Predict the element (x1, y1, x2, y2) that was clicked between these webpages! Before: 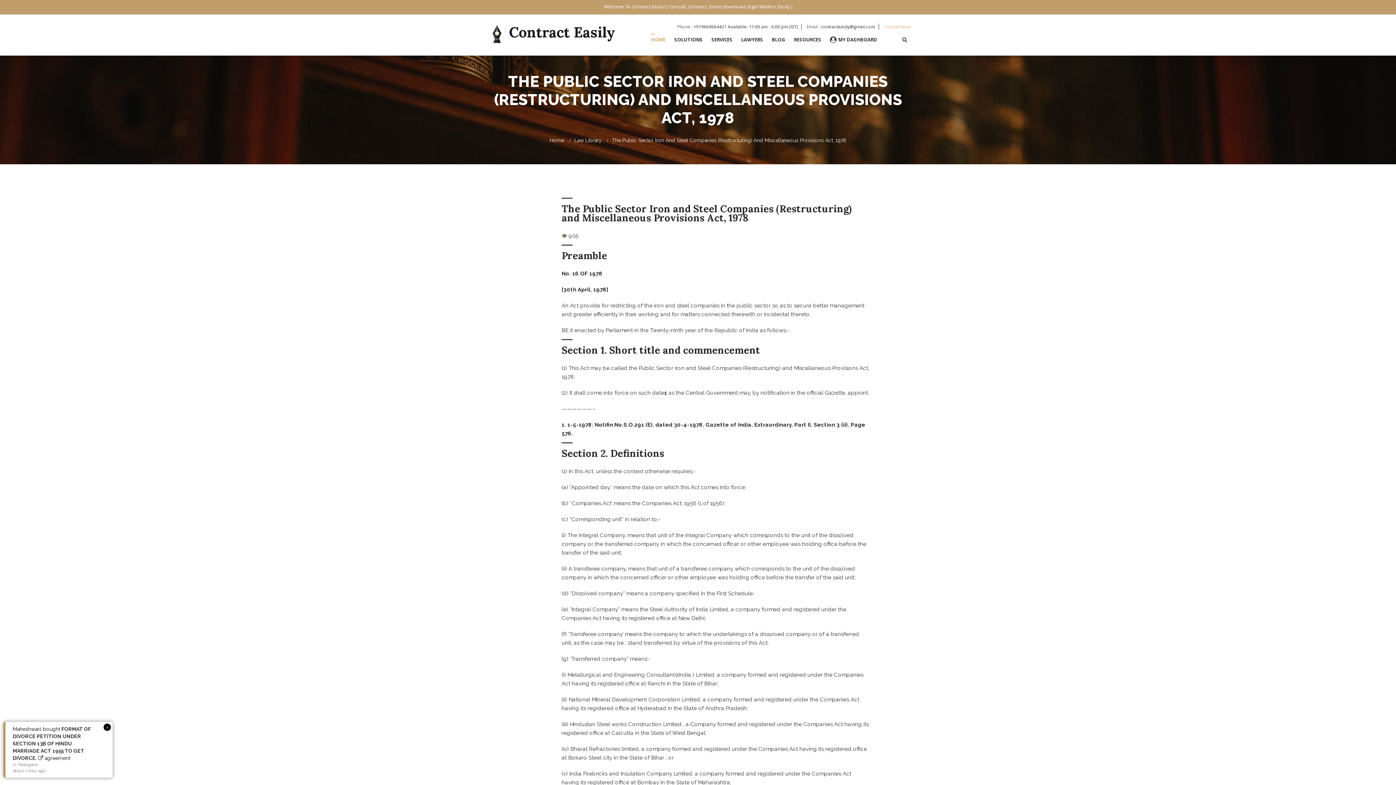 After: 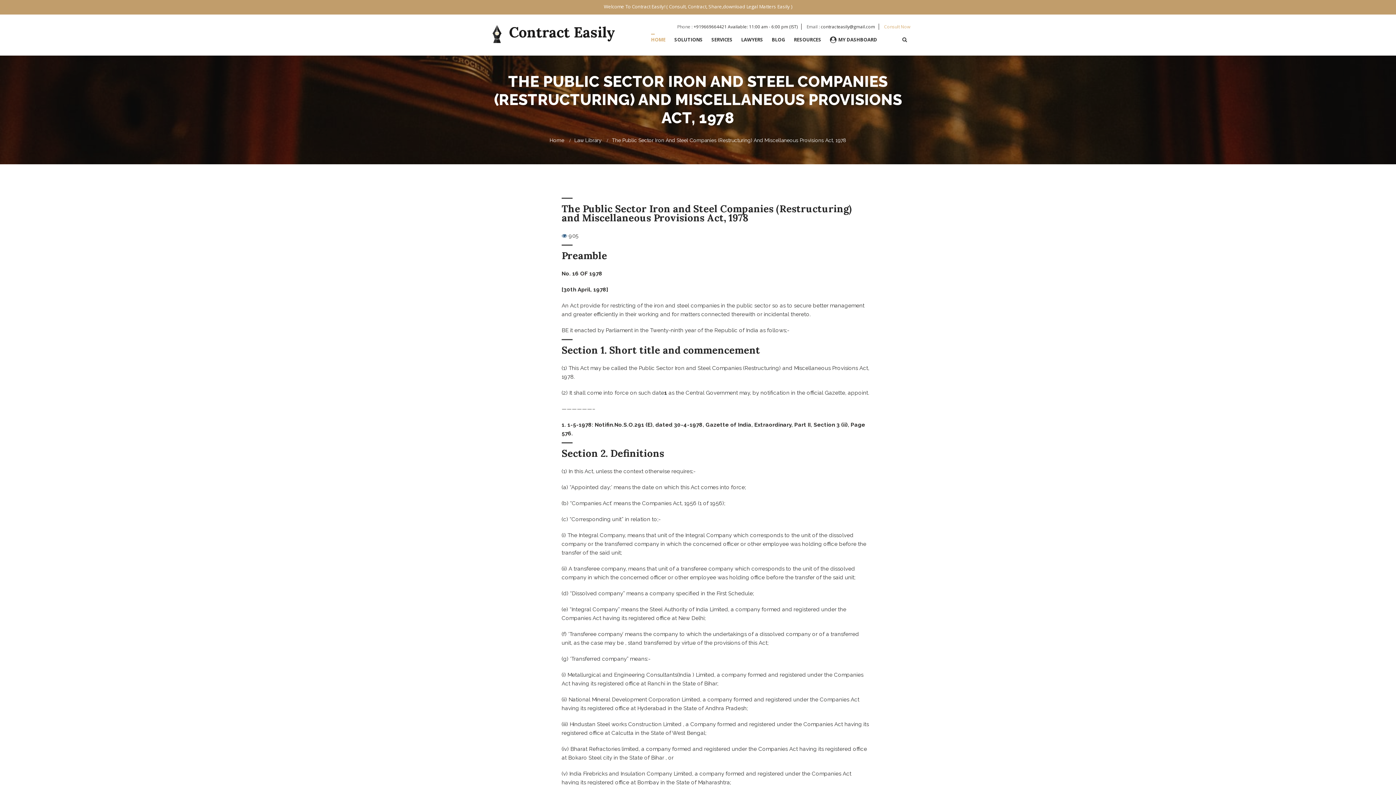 Action: bbox: (561, 232, 567, 239)